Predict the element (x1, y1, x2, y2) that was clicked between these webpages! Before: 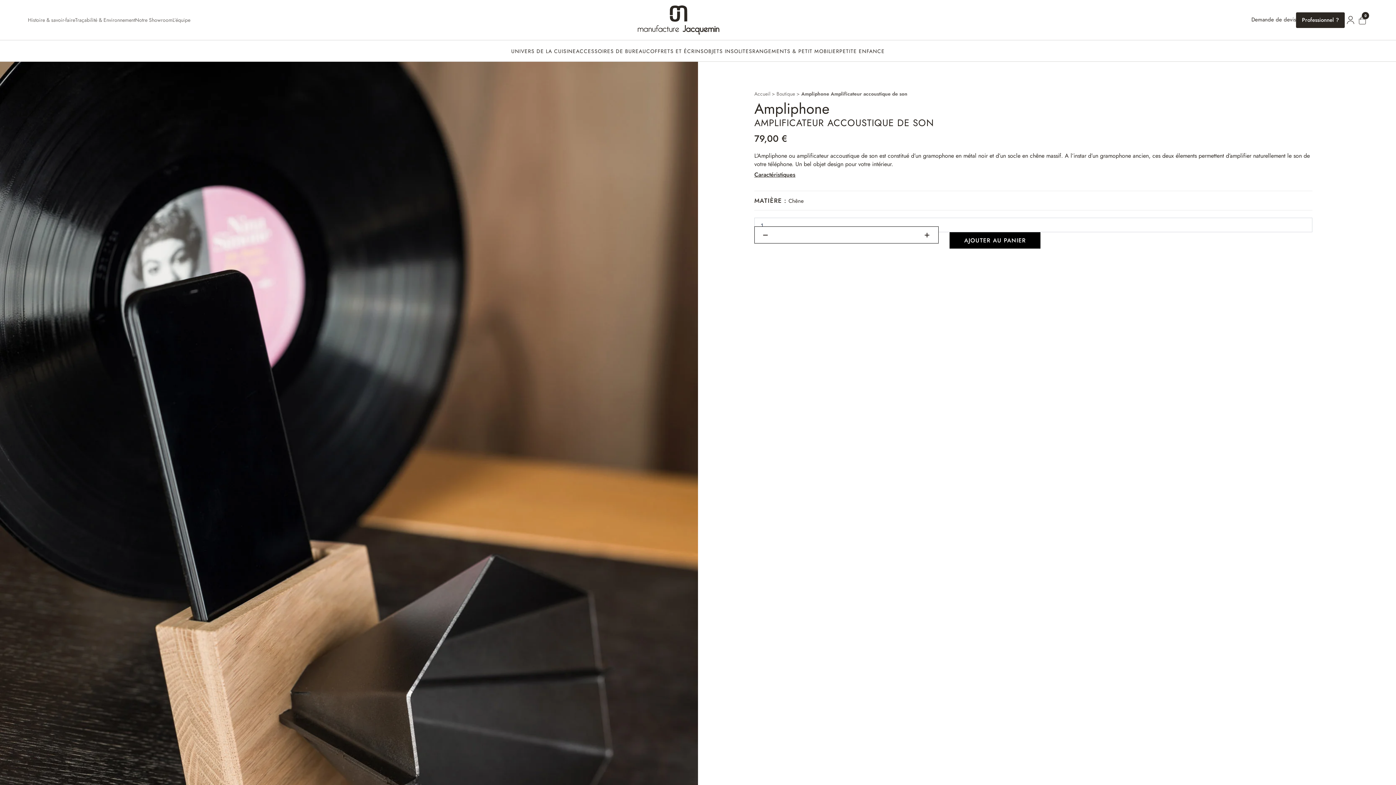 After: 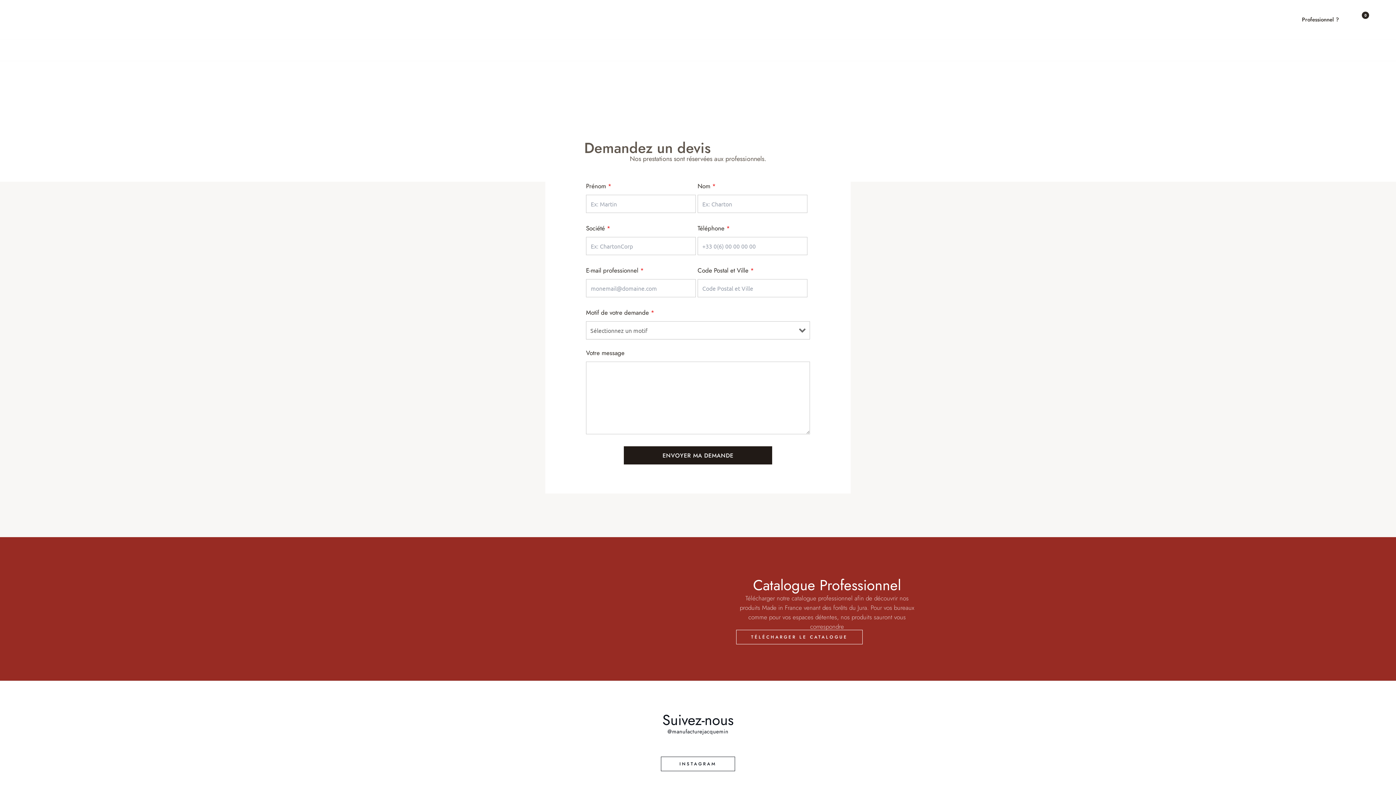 Action: label: Demande de devis bbox: (1251, 12, 1296, 27)